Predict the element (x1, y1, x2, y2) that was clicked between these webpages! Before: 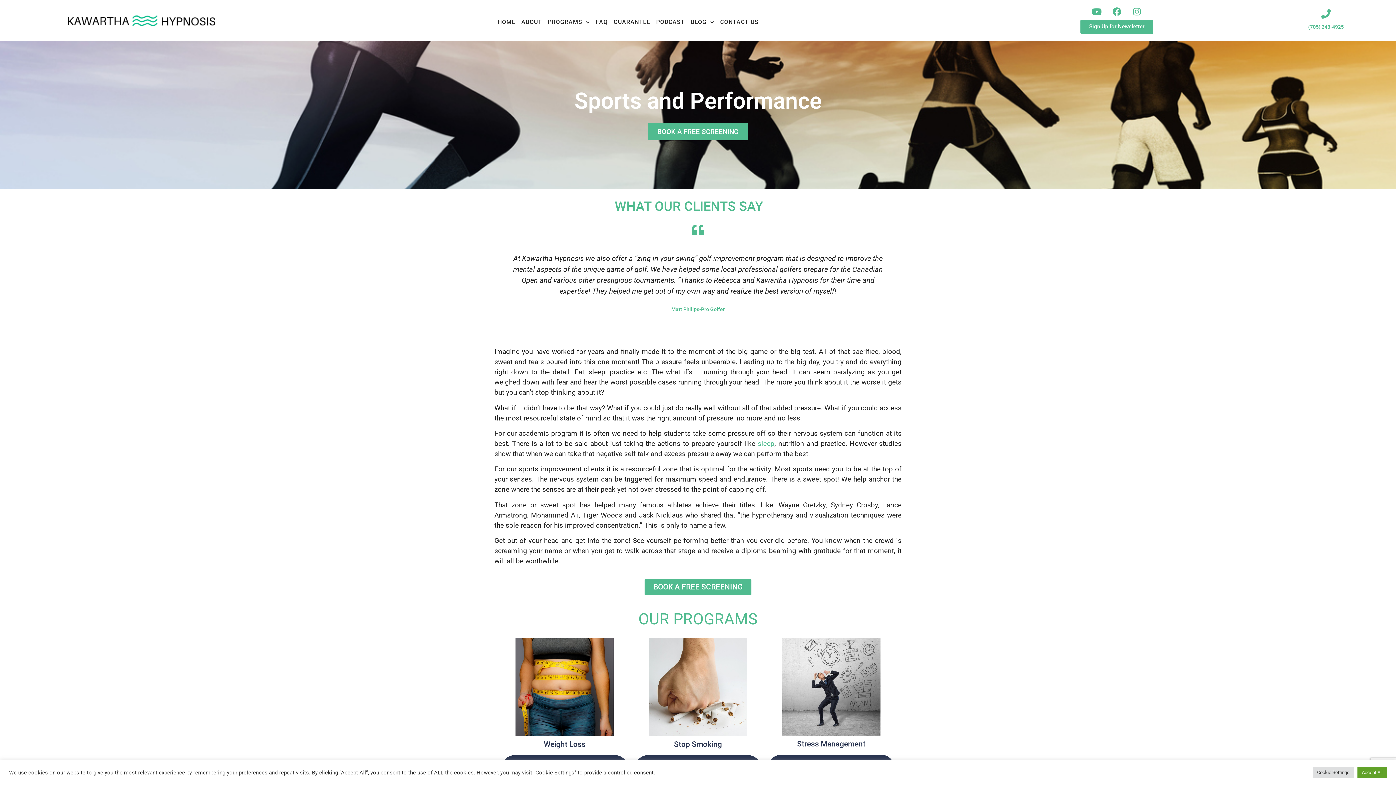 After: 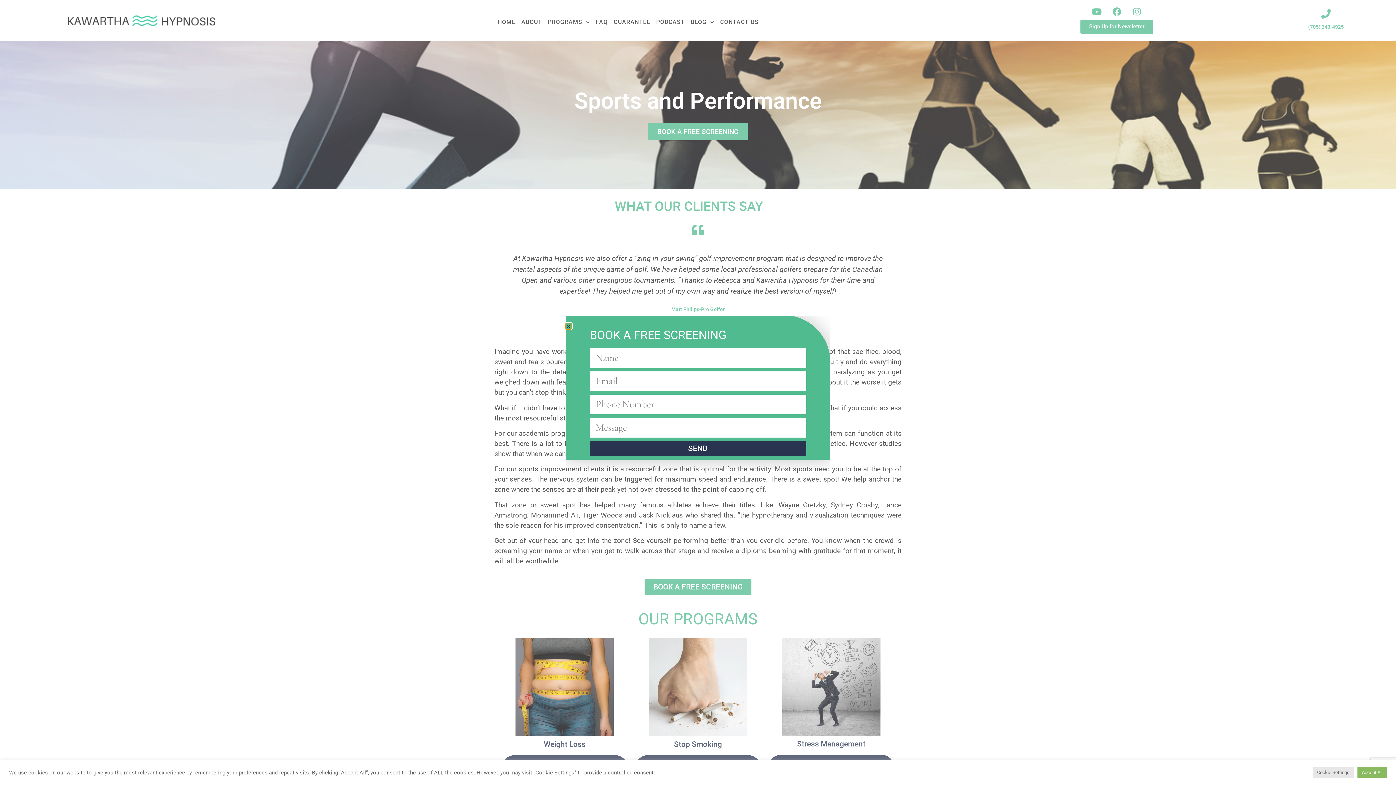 Action: bbox: (644, 579, 751, 595) label: BOOK A FREE SCREENING